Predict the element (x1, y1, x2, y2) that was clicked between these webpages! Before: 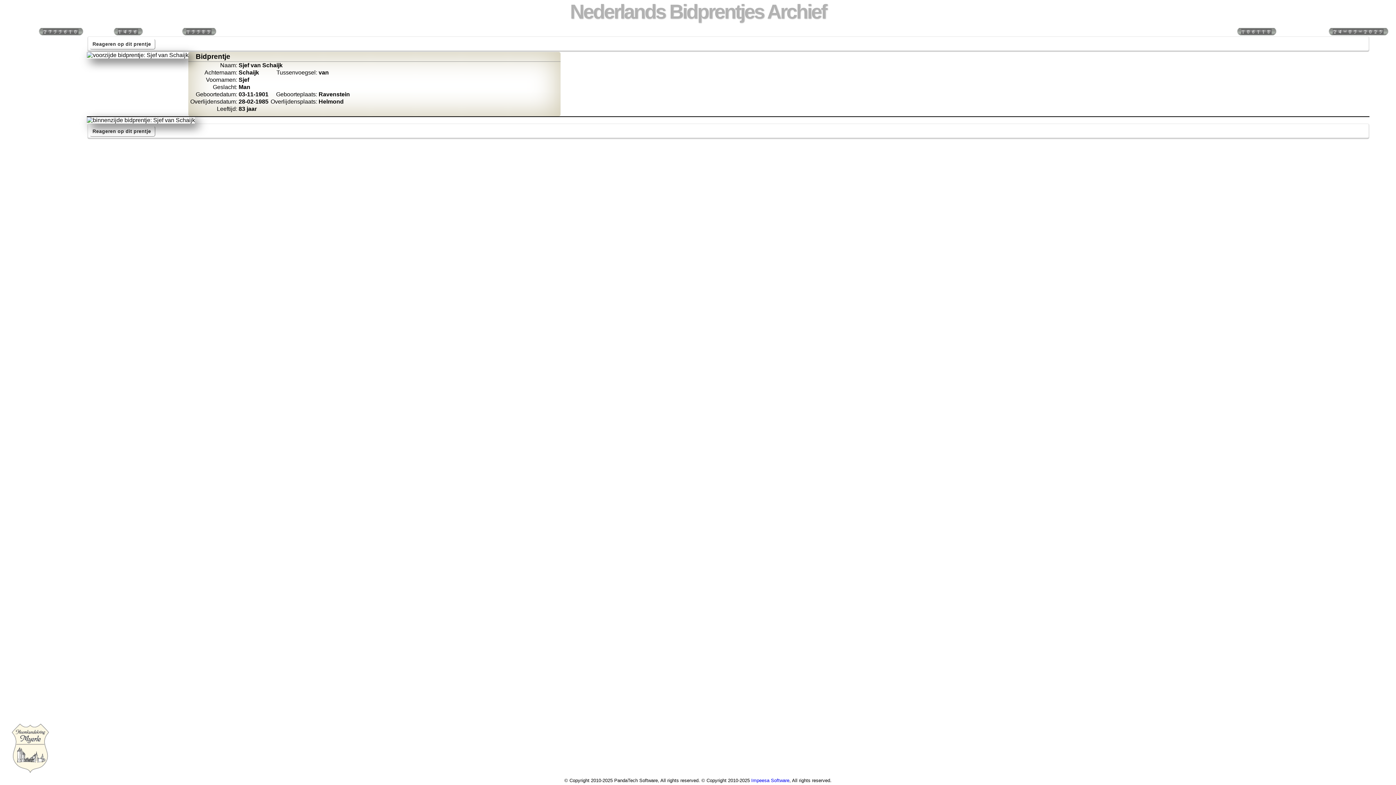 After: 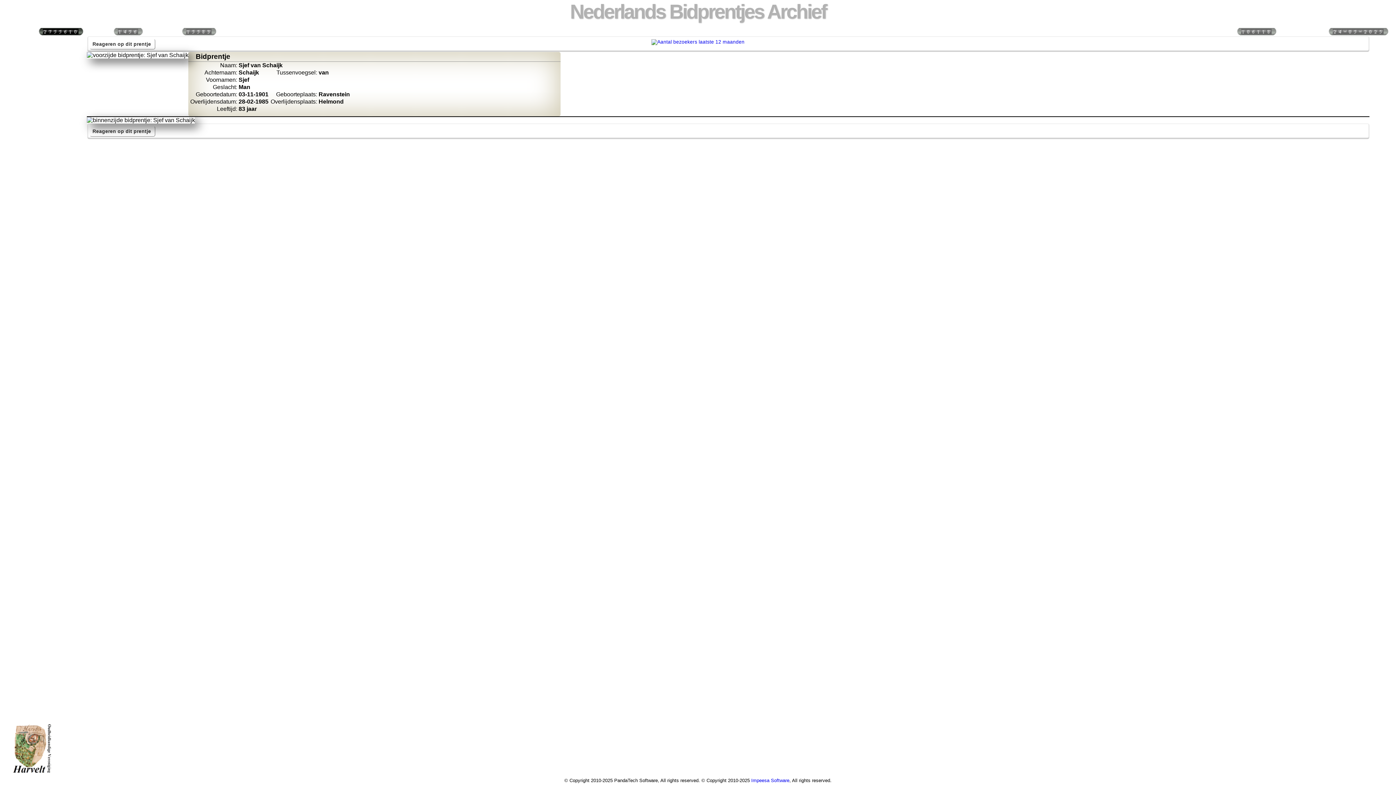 Action: bbox: (37, 28, 83, 34)